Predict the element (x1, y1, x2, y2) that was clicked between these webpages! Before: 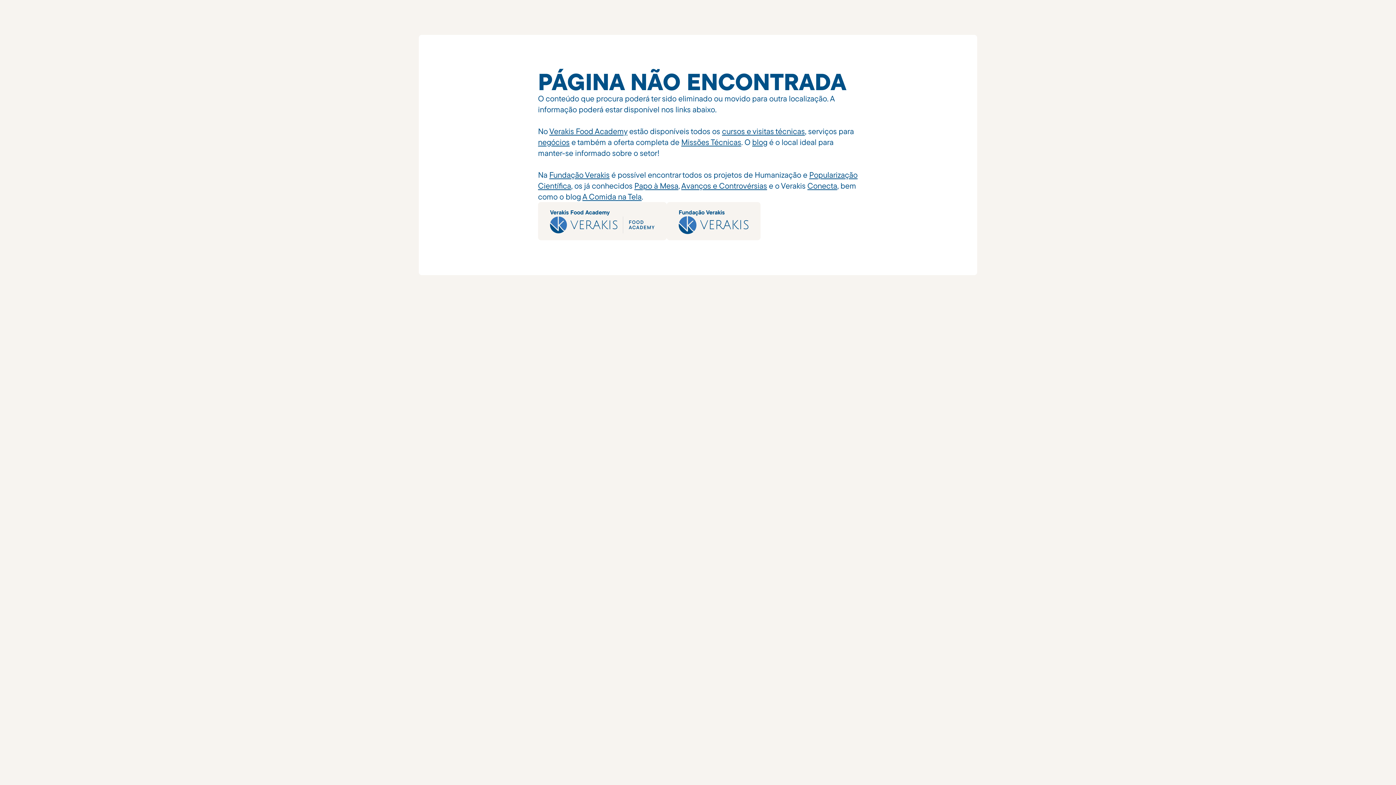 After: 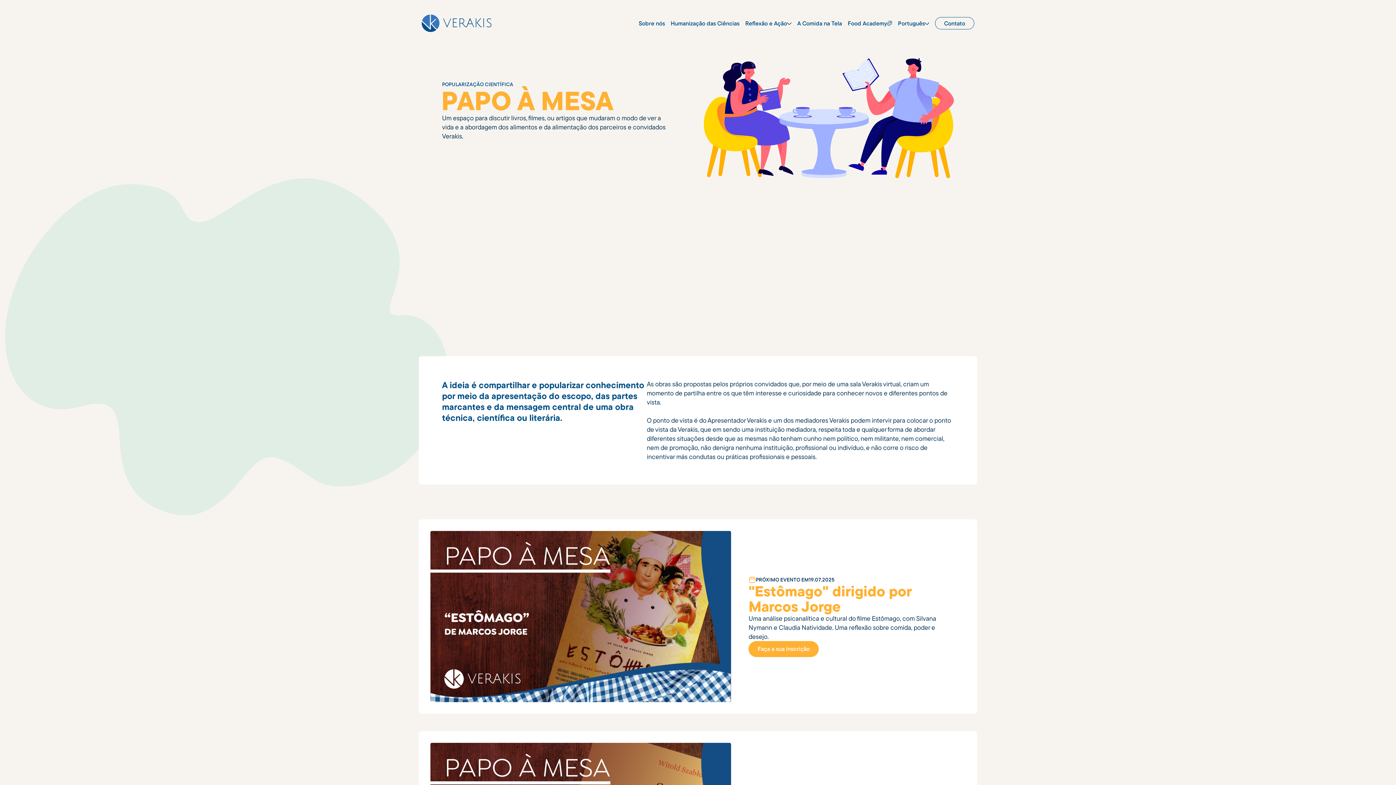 Action: bbox: (634, 180, 678, 190) label: Papo à Mesa